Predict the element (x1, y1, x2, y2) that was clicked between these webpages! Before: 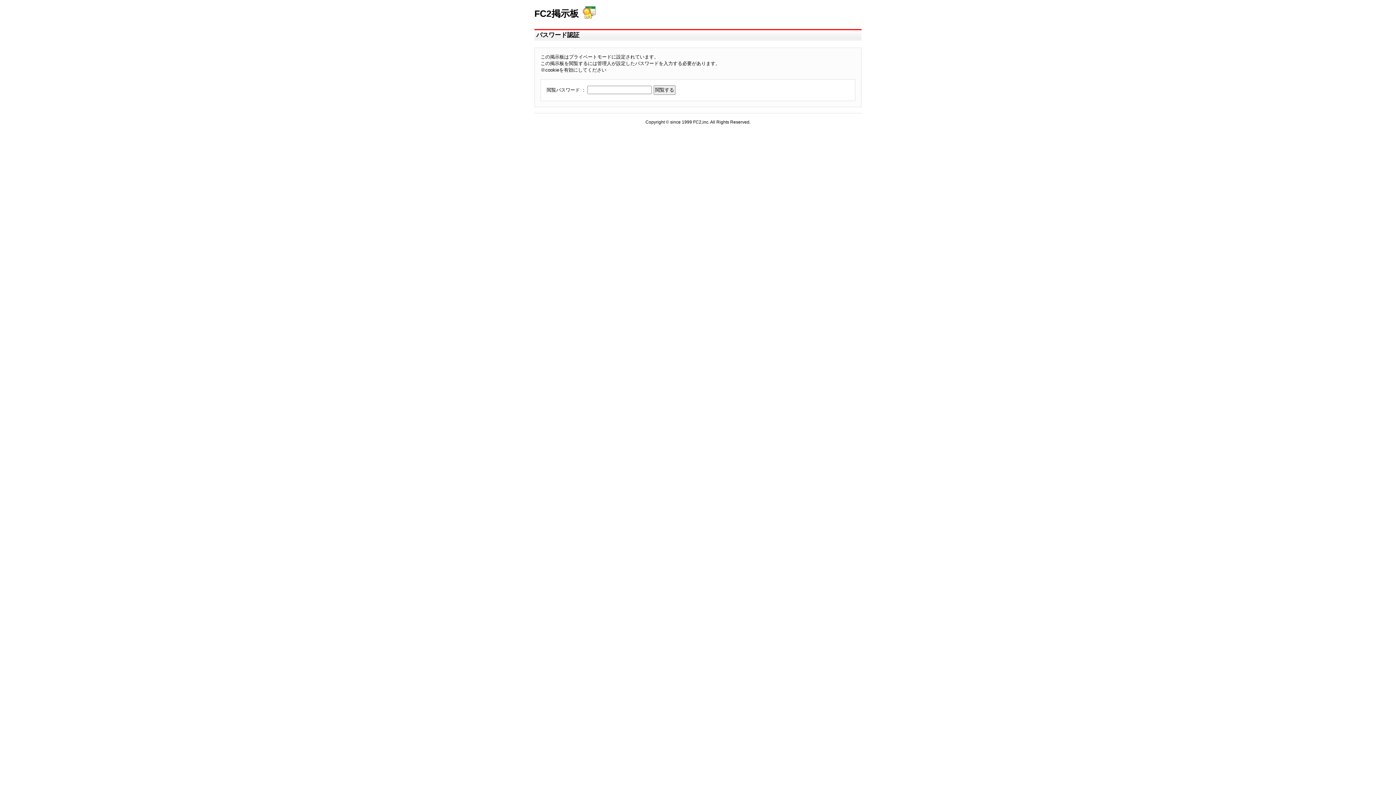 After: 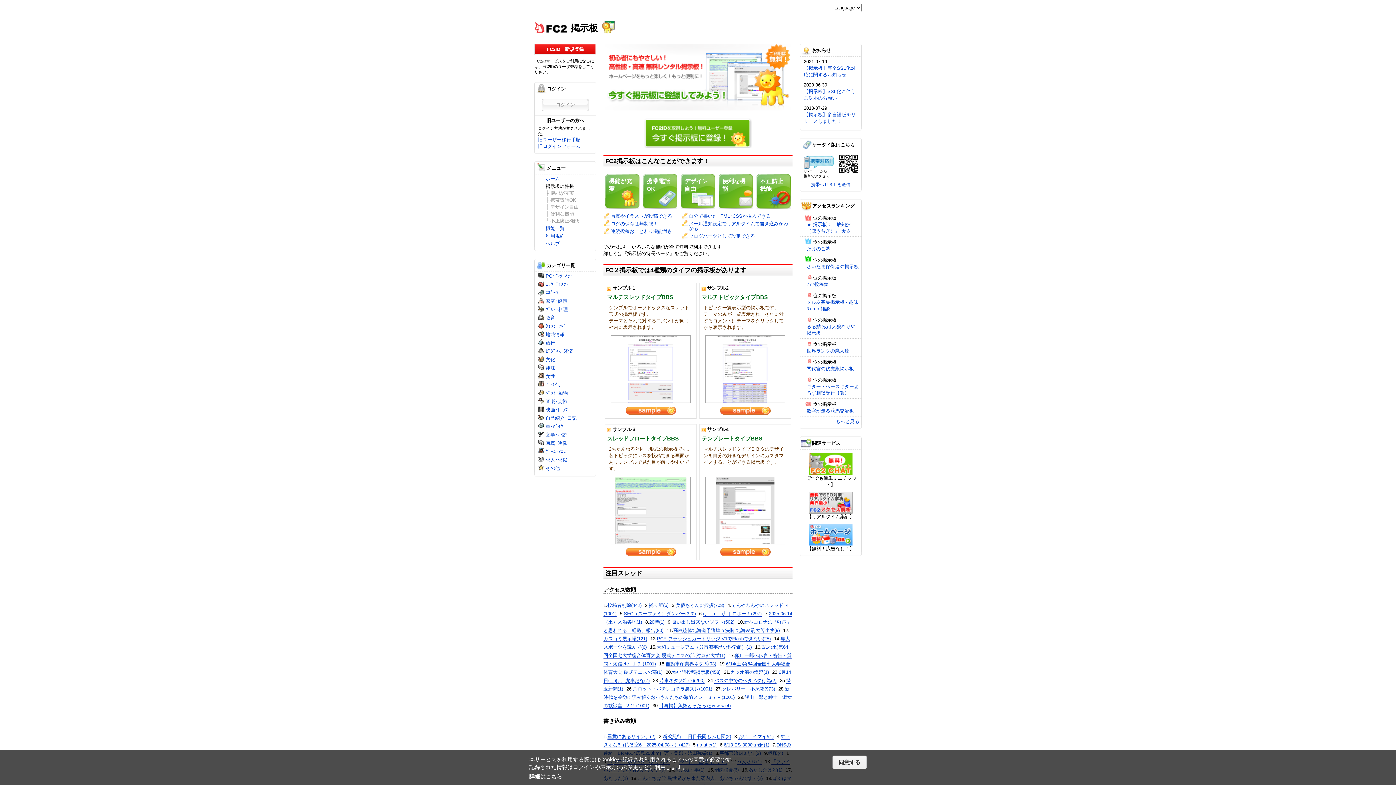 Action: label: FC2掲示板 bbox: (534, 4, 595, 20)